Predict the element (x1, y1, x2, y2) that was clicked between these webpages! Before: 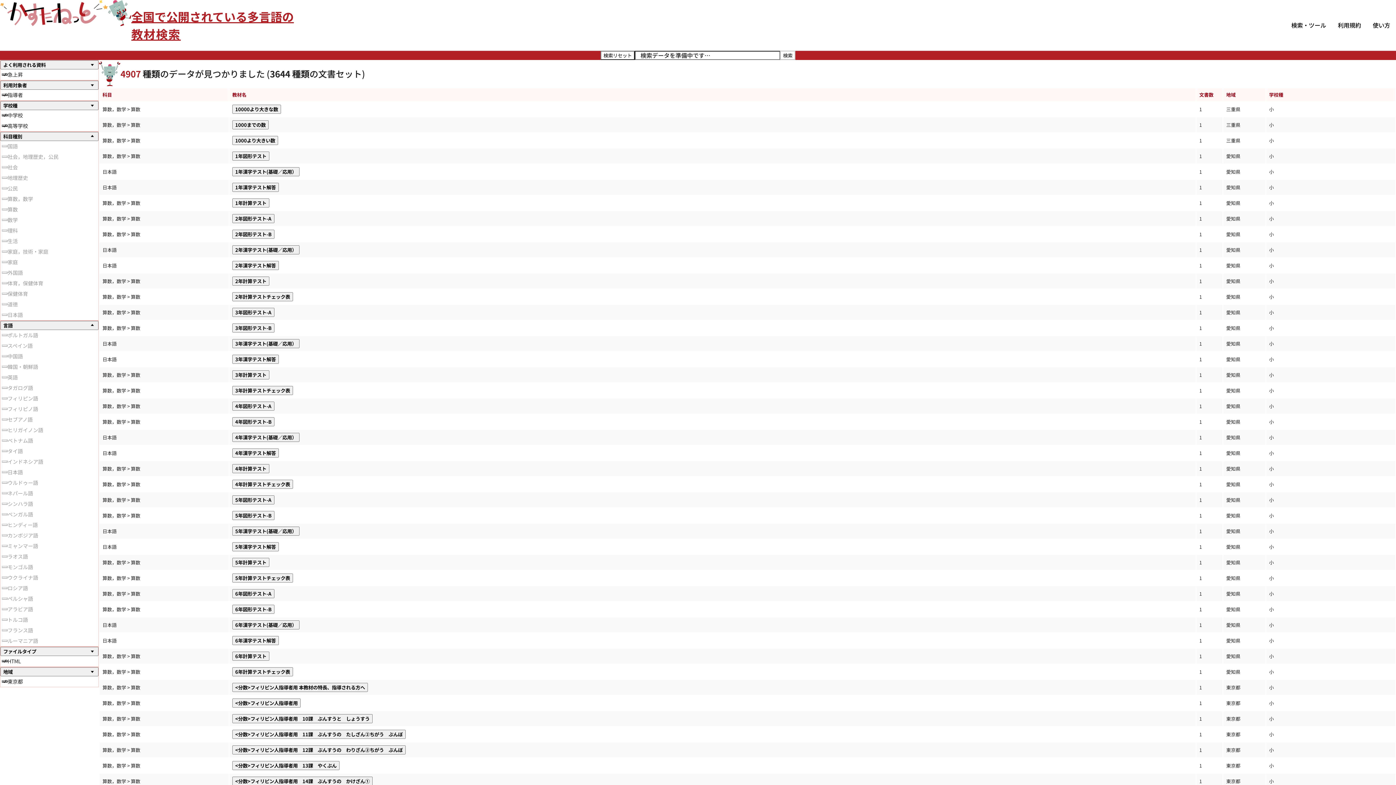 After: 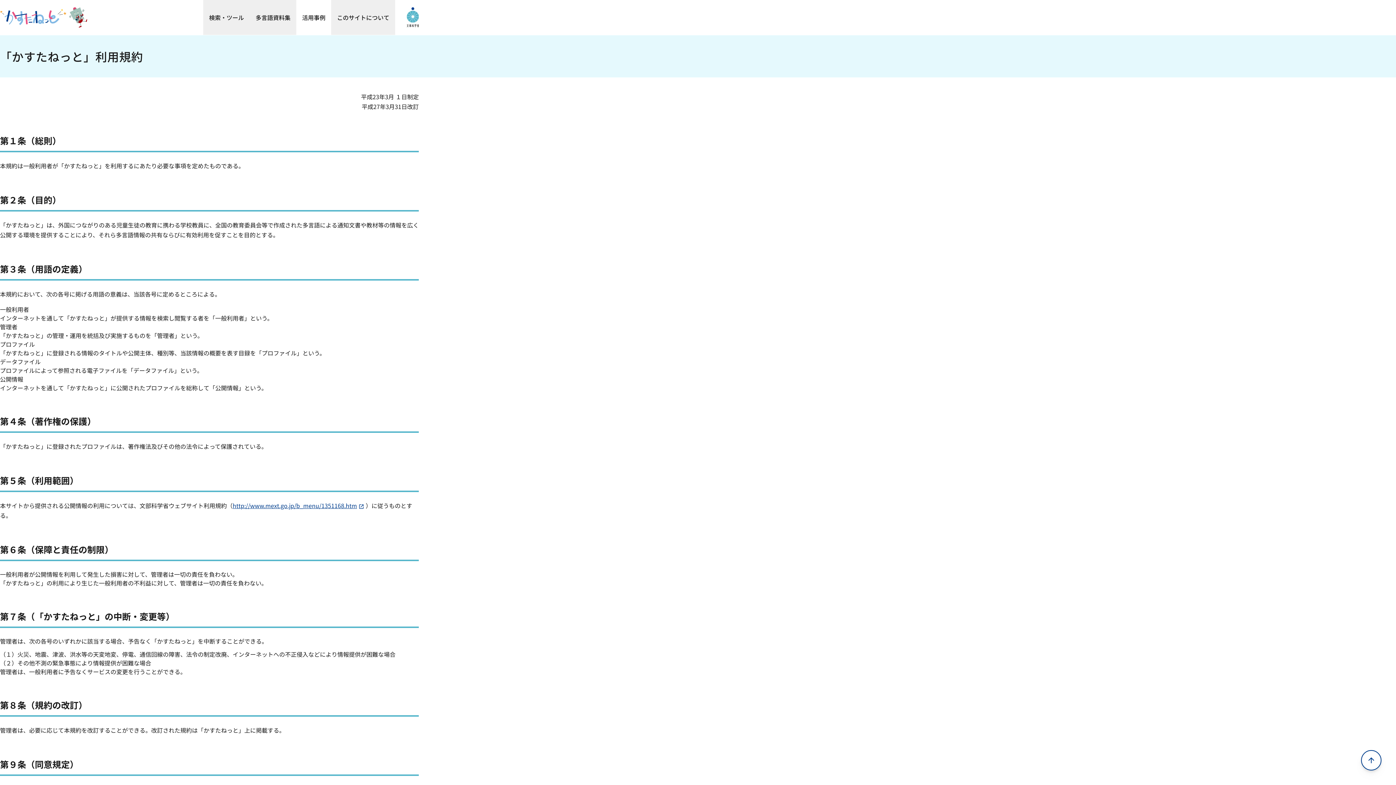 Action: label: 利用規約 bbox: (1332, 0, 1367, 50)